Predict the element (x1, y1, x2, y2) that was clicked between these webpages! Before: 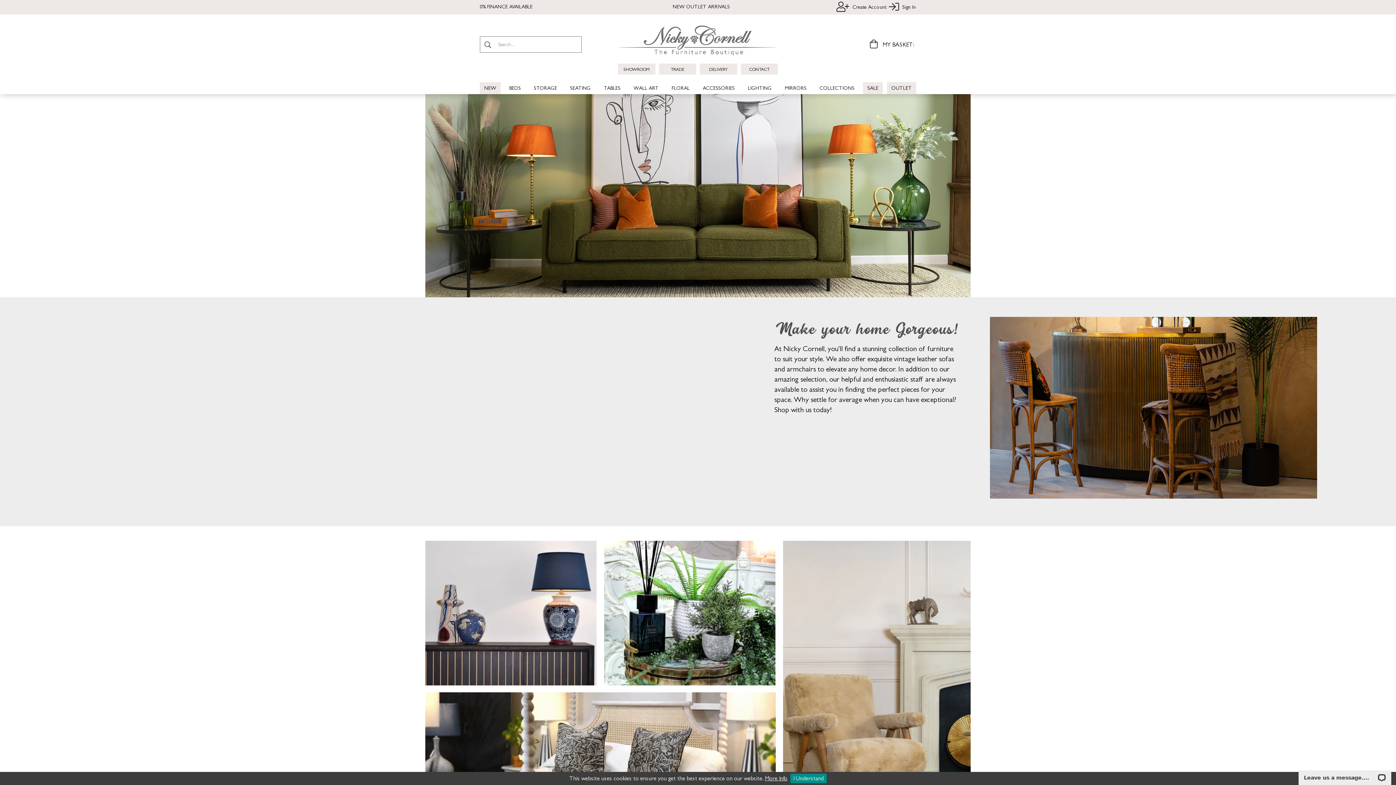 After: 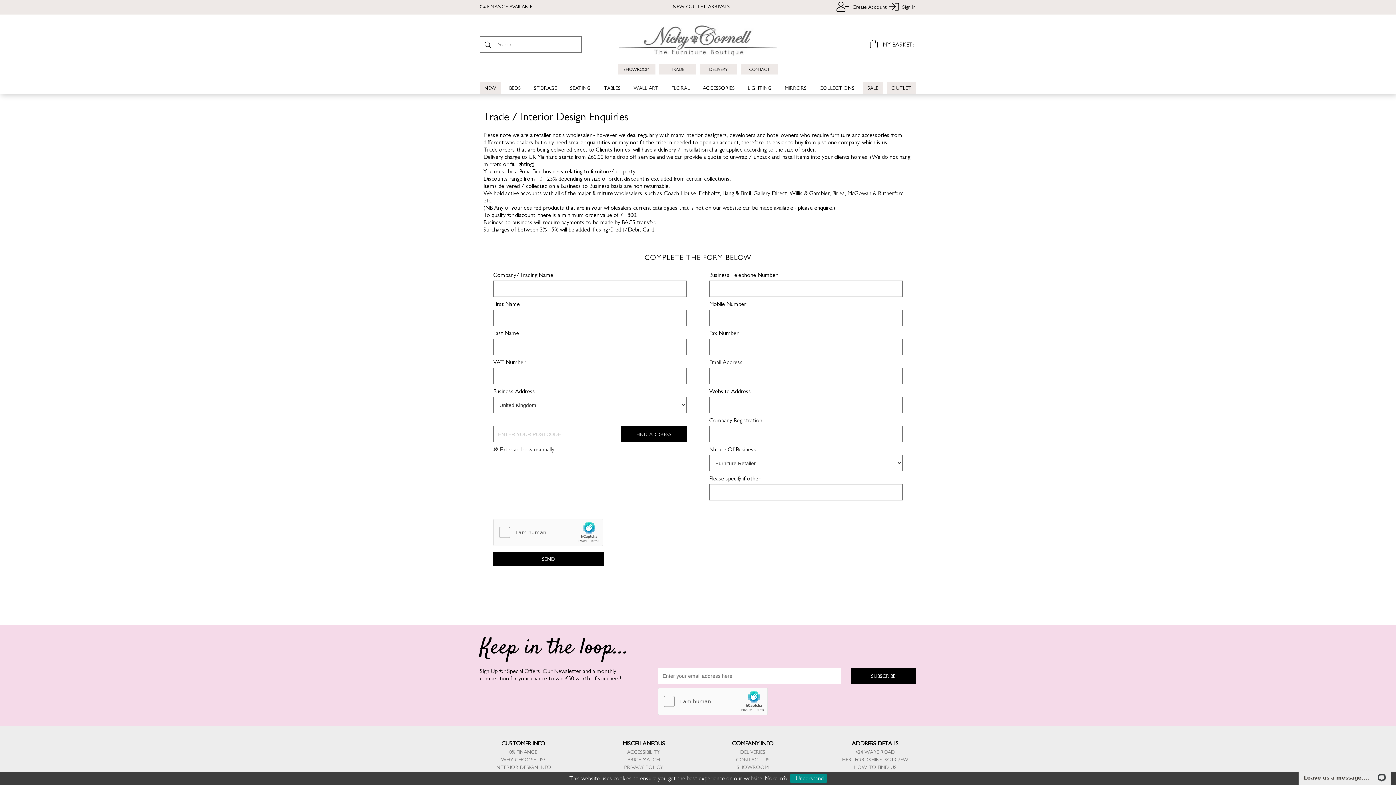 Action: bbox: (671, 66, 684, 72) label: TRADE